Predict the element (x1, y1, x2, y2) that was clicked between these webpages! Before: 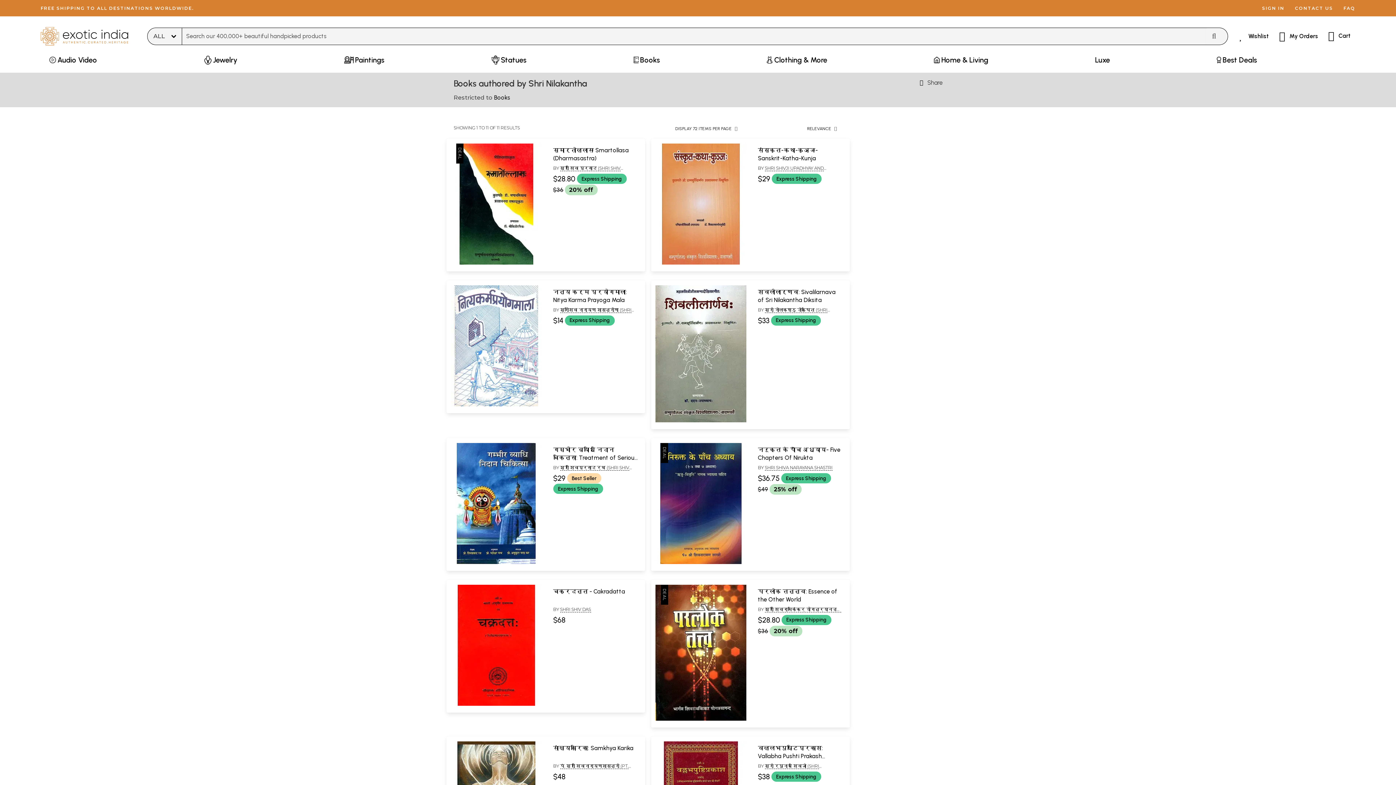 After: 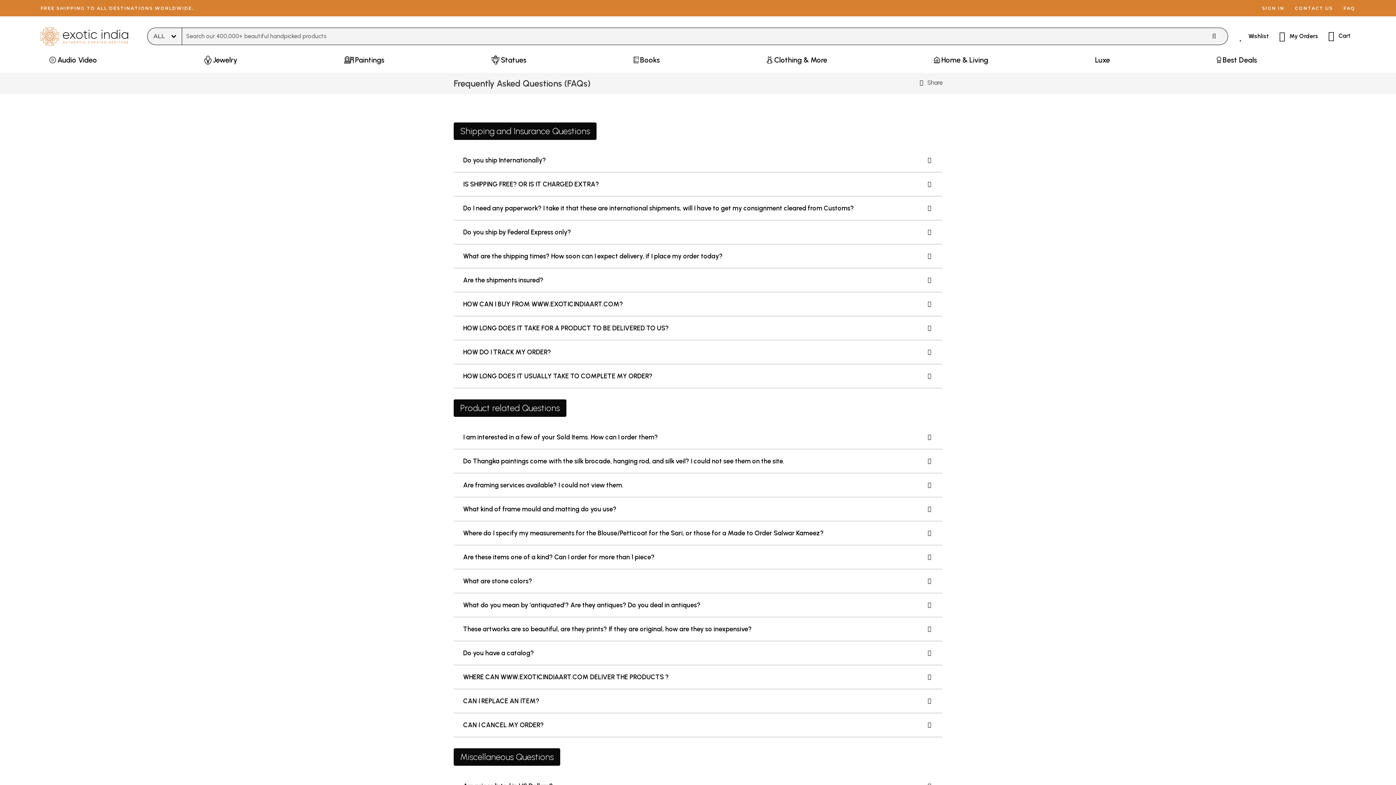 Action: label: FAQ bbox: (1343, 5, 1355, 10)